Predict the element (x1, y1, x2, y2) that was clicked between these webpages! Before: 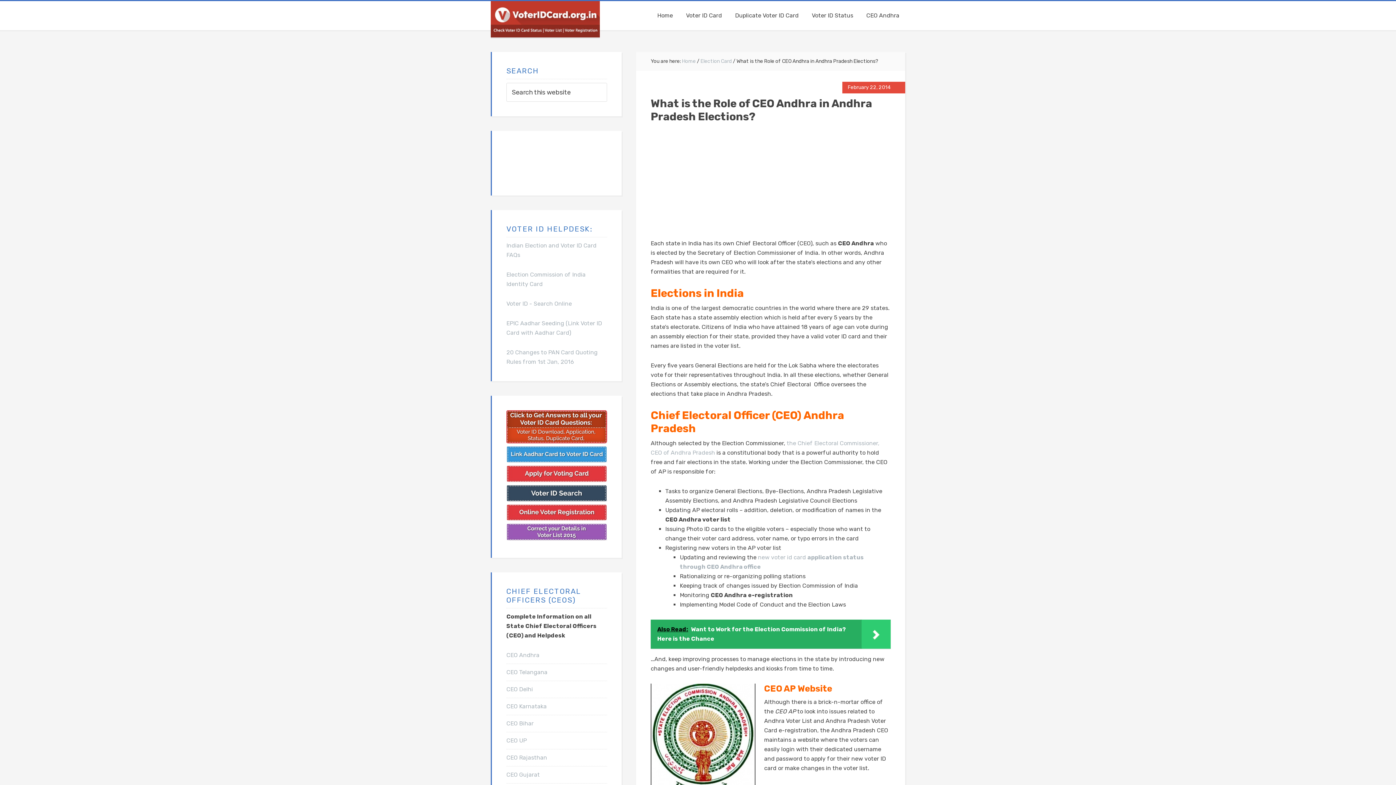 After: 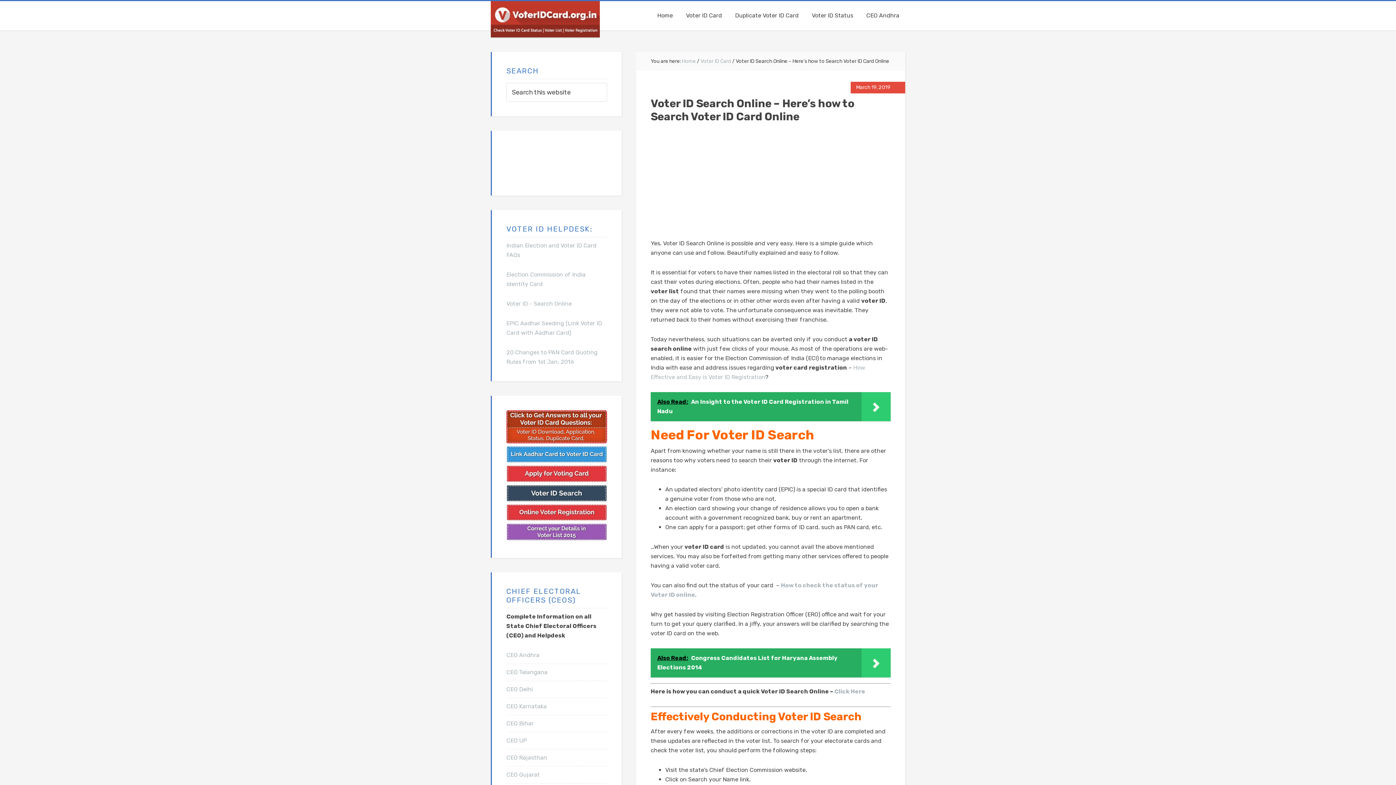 Action: bbox: (506, 300, 572, 307) label: Voter ID - Search Online